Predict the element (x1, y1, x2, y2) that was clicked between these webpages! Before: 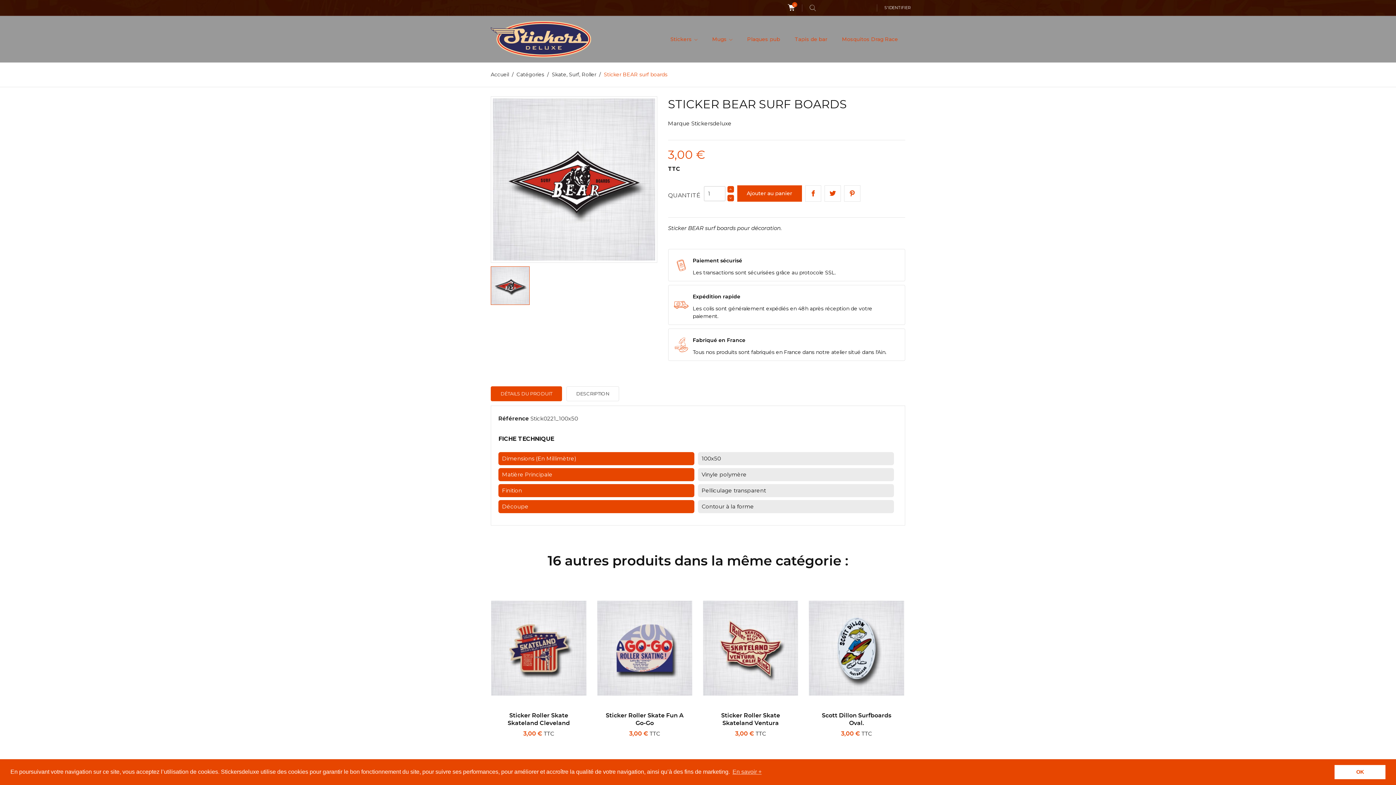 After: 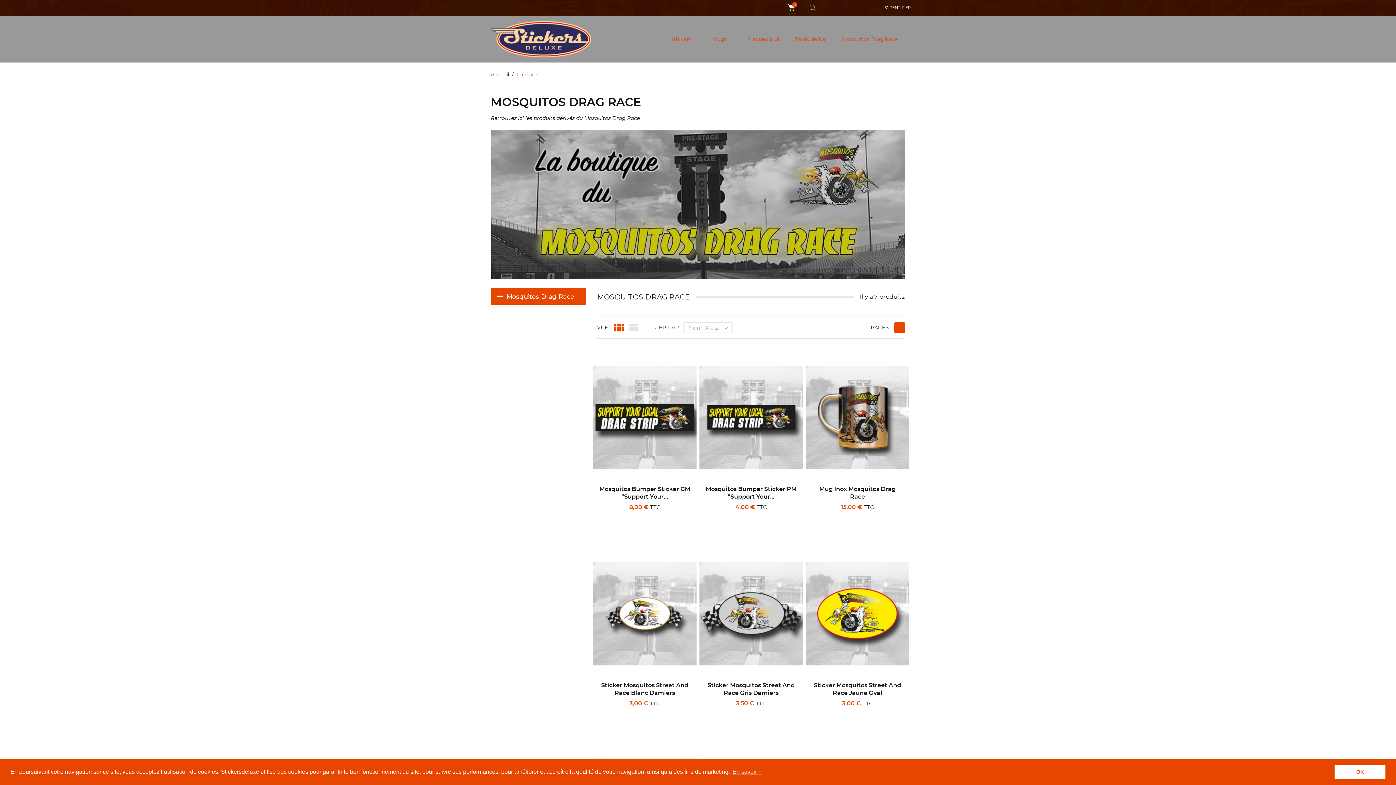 Action: bbox: (834, 24, 905, 54) label: Mosquitos Drag Race